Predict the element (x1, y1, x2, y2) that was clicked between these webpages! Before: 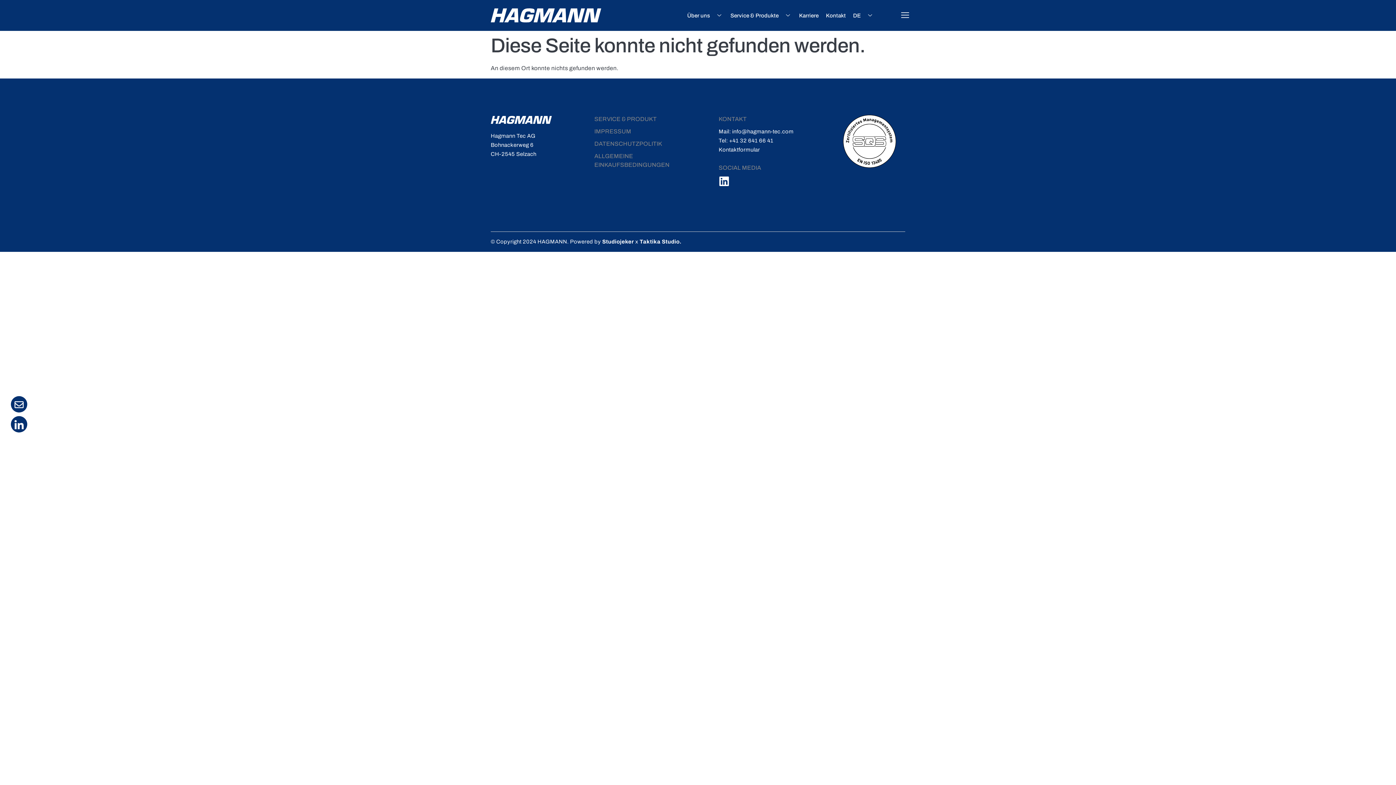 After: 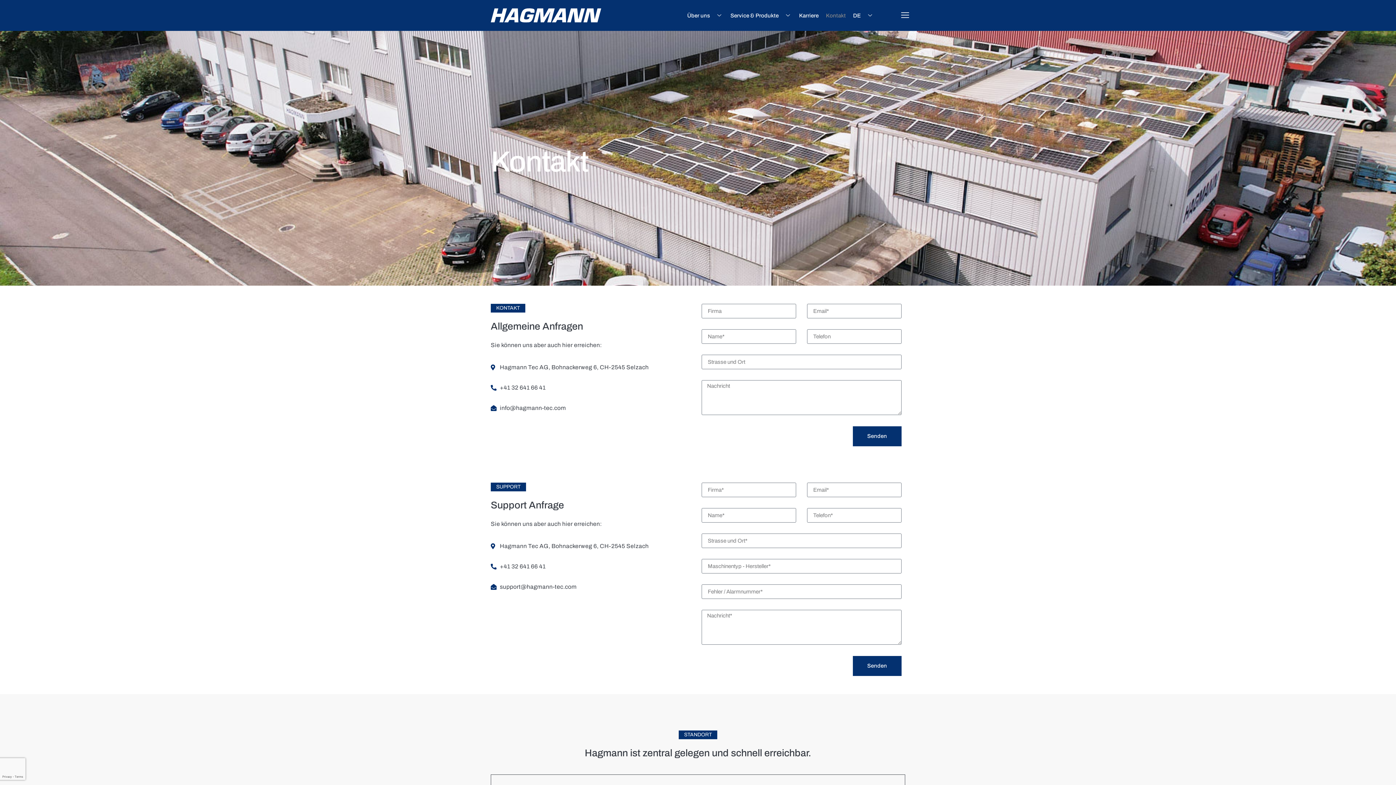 Action: label: Kontakt bbox: (822, 7, 849, 23)